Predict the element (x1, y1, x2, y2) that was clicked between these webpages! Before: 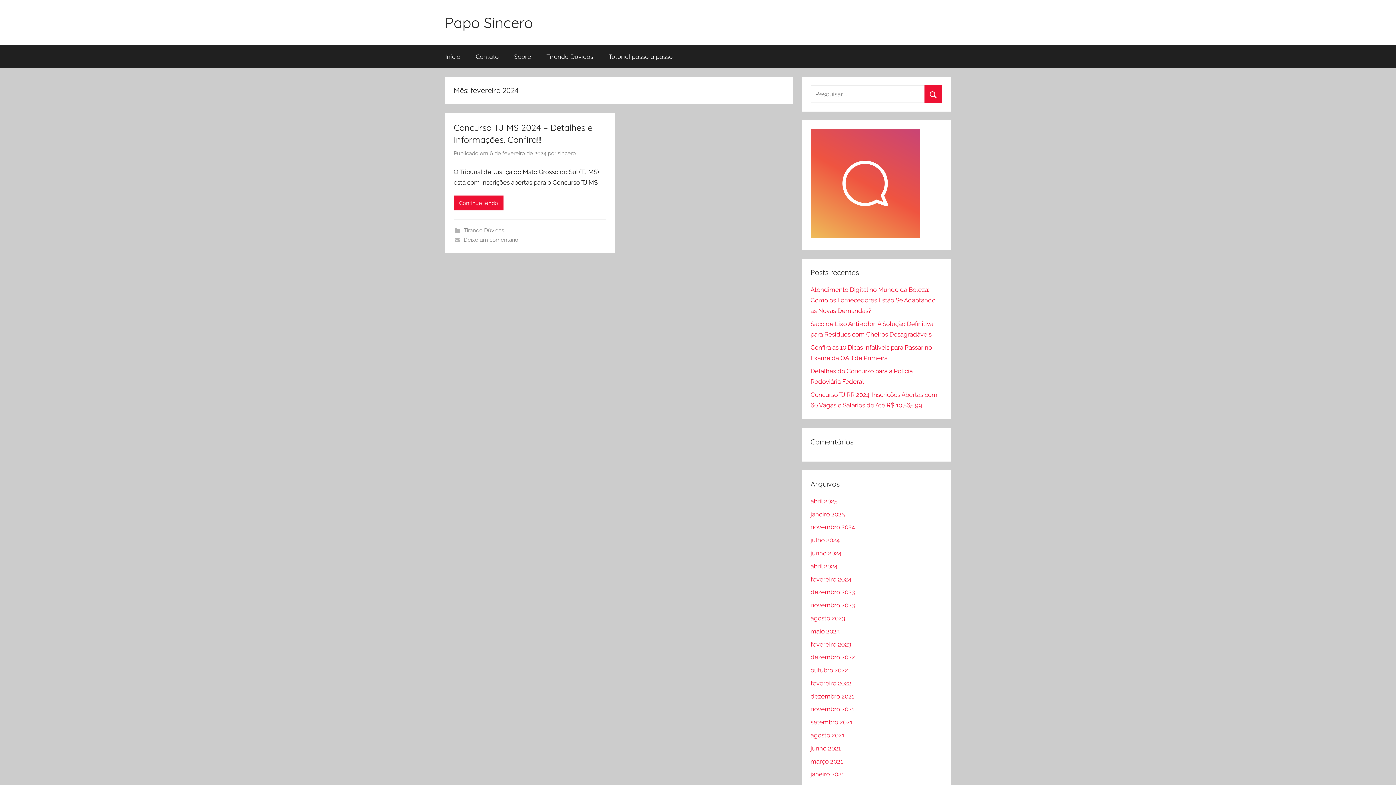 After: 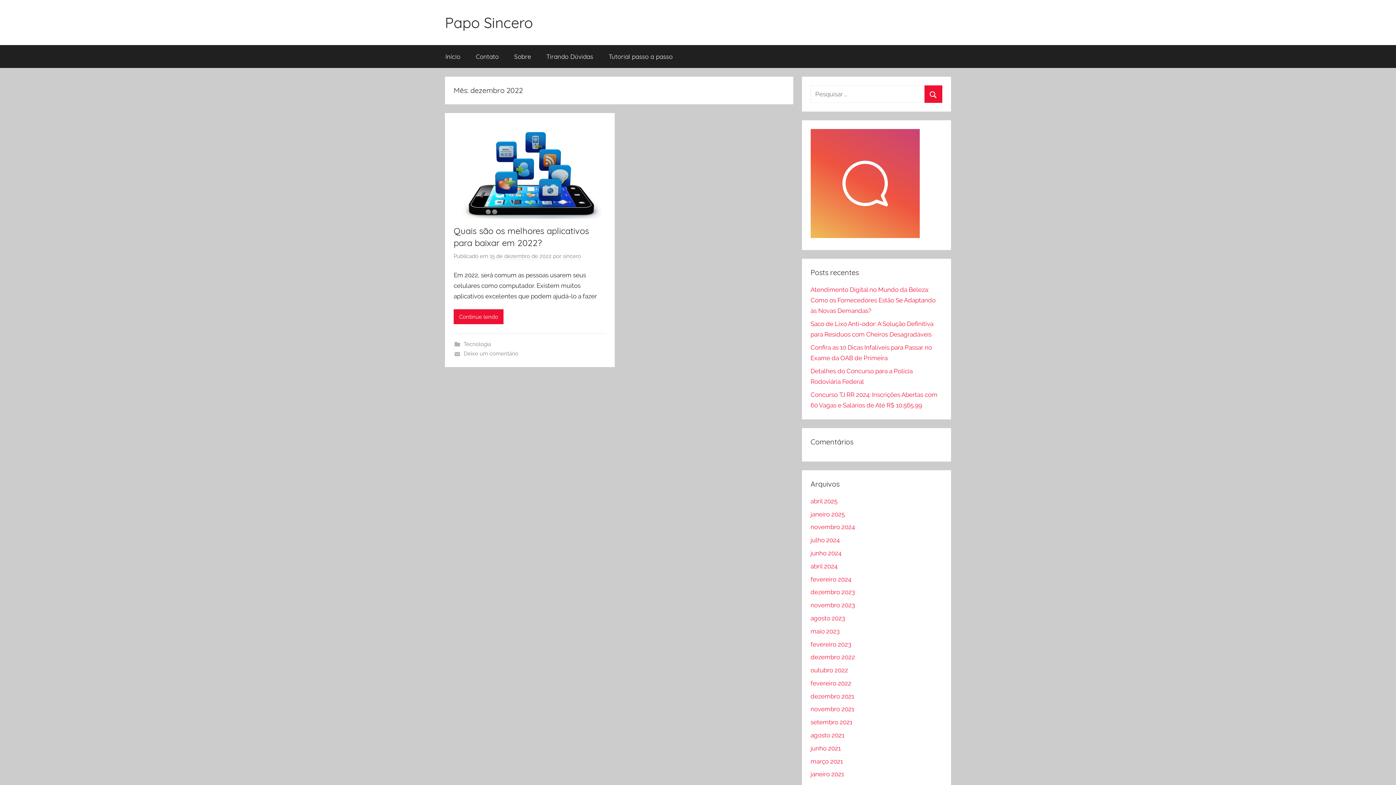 Action: label: dezembro 2022 bbox: (810, 653, 855, 661)